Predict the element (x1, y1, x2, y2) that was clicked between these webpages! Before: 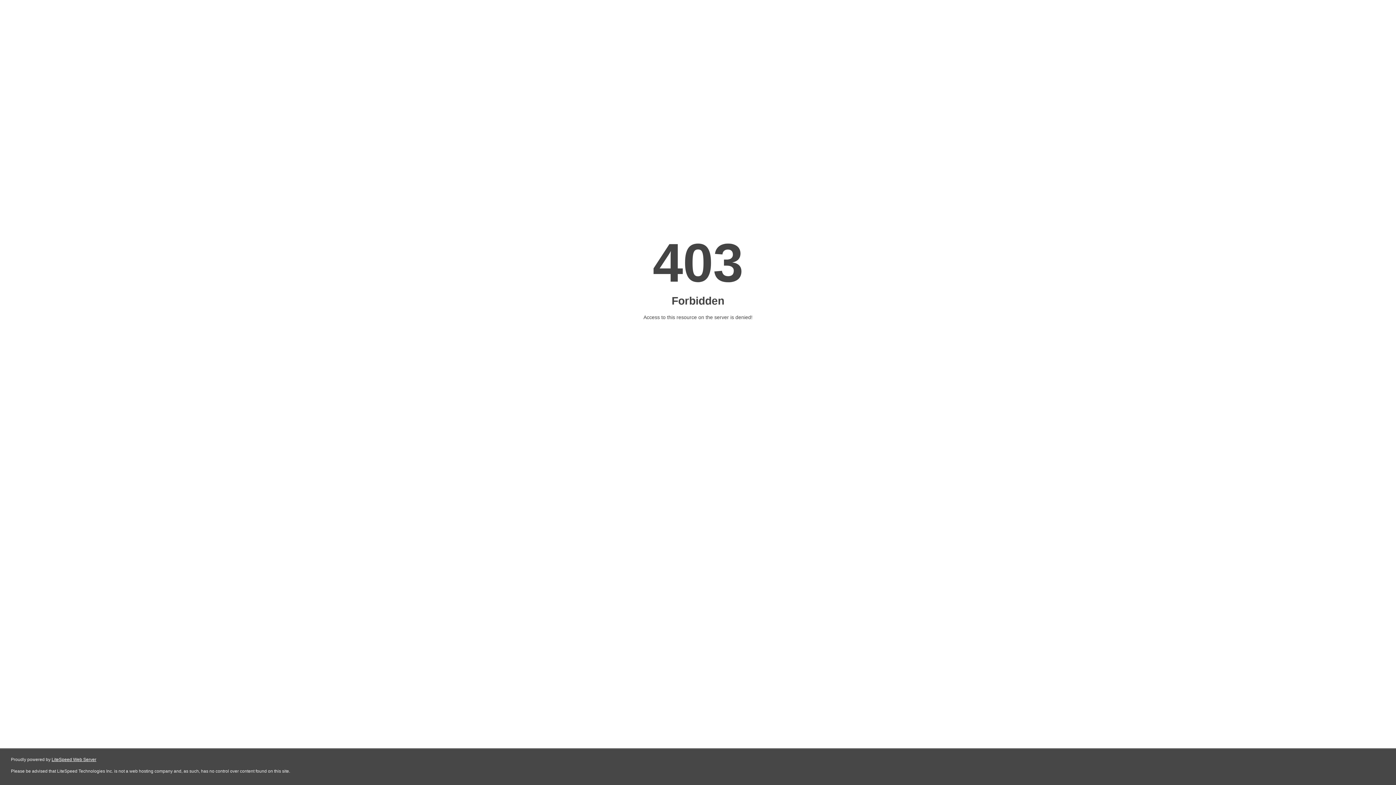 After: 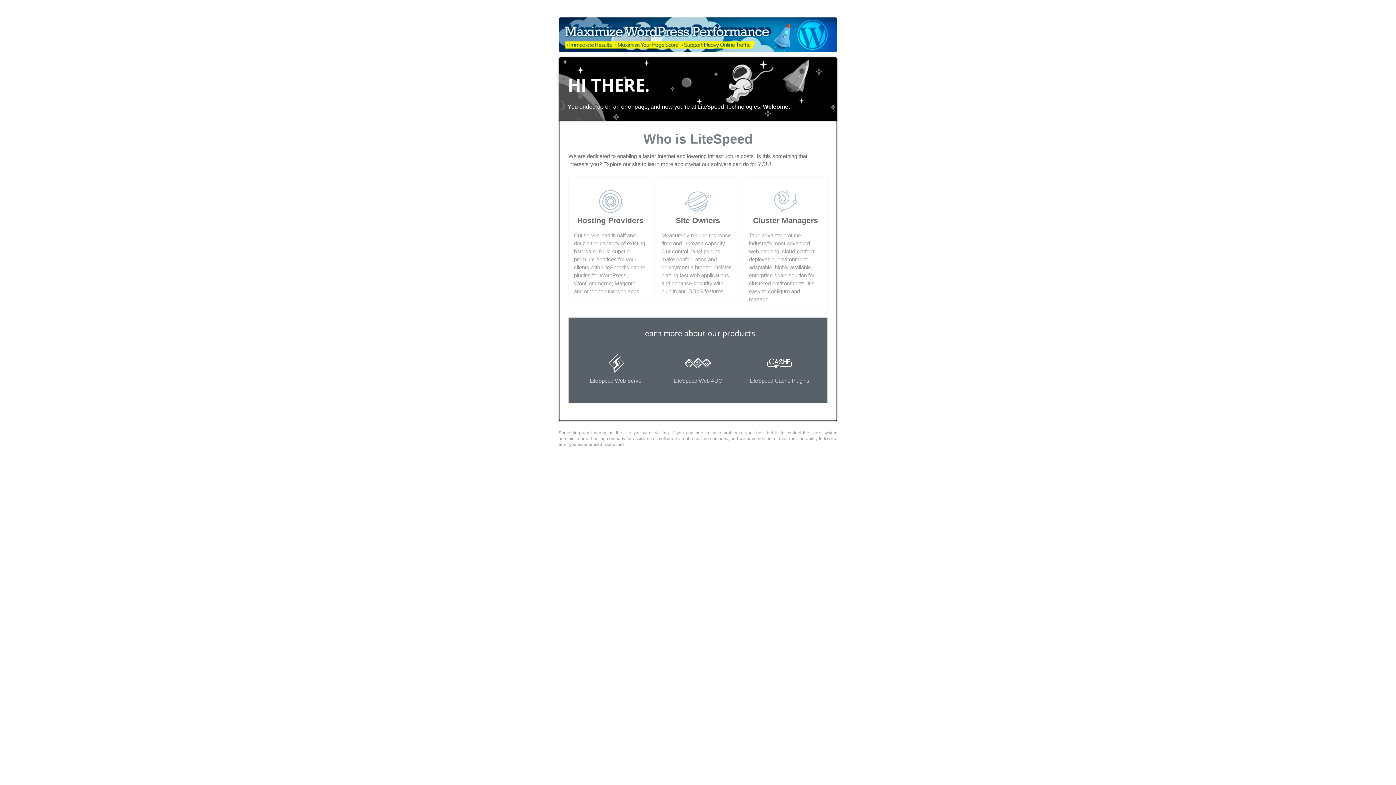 Action: bbox: (51, 757, 96, 762) label: LiteSpeed Web Server